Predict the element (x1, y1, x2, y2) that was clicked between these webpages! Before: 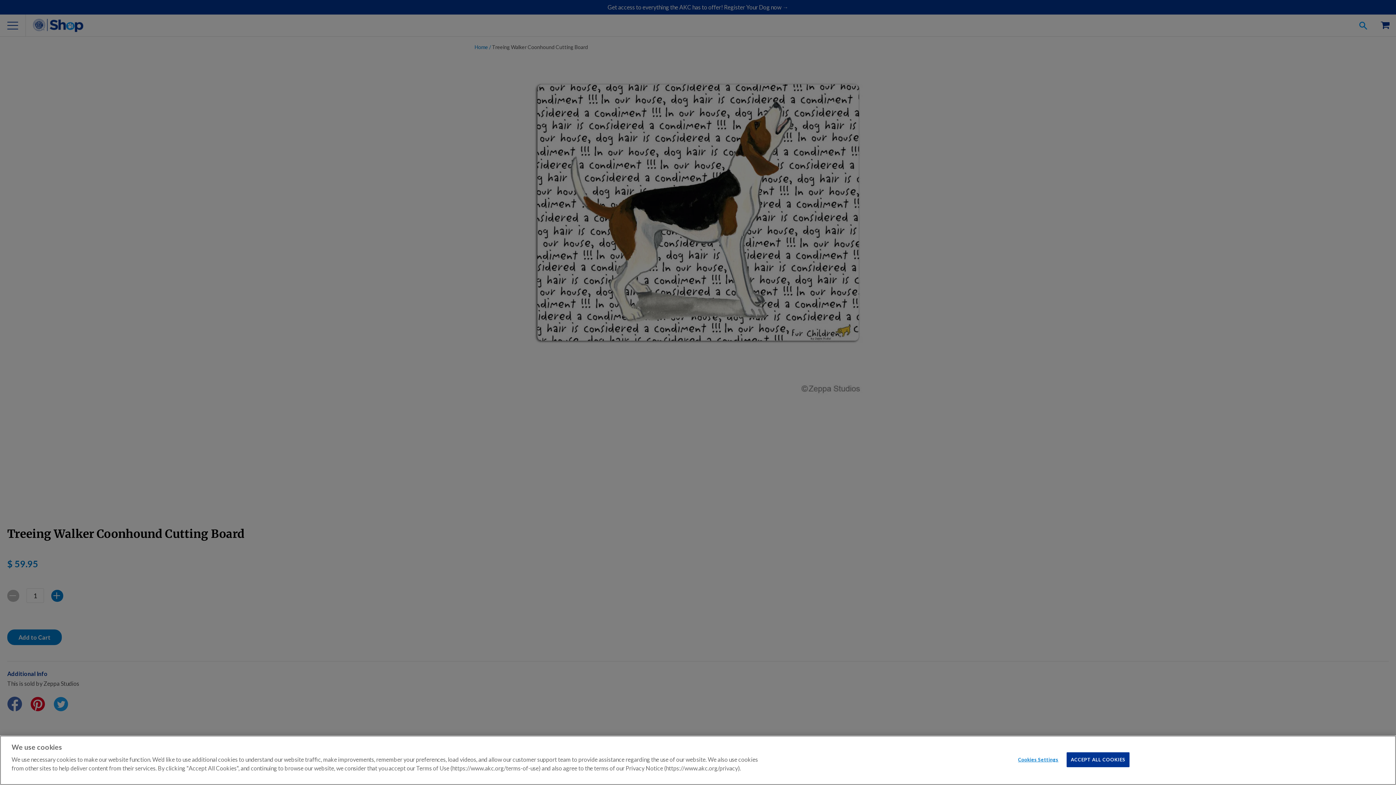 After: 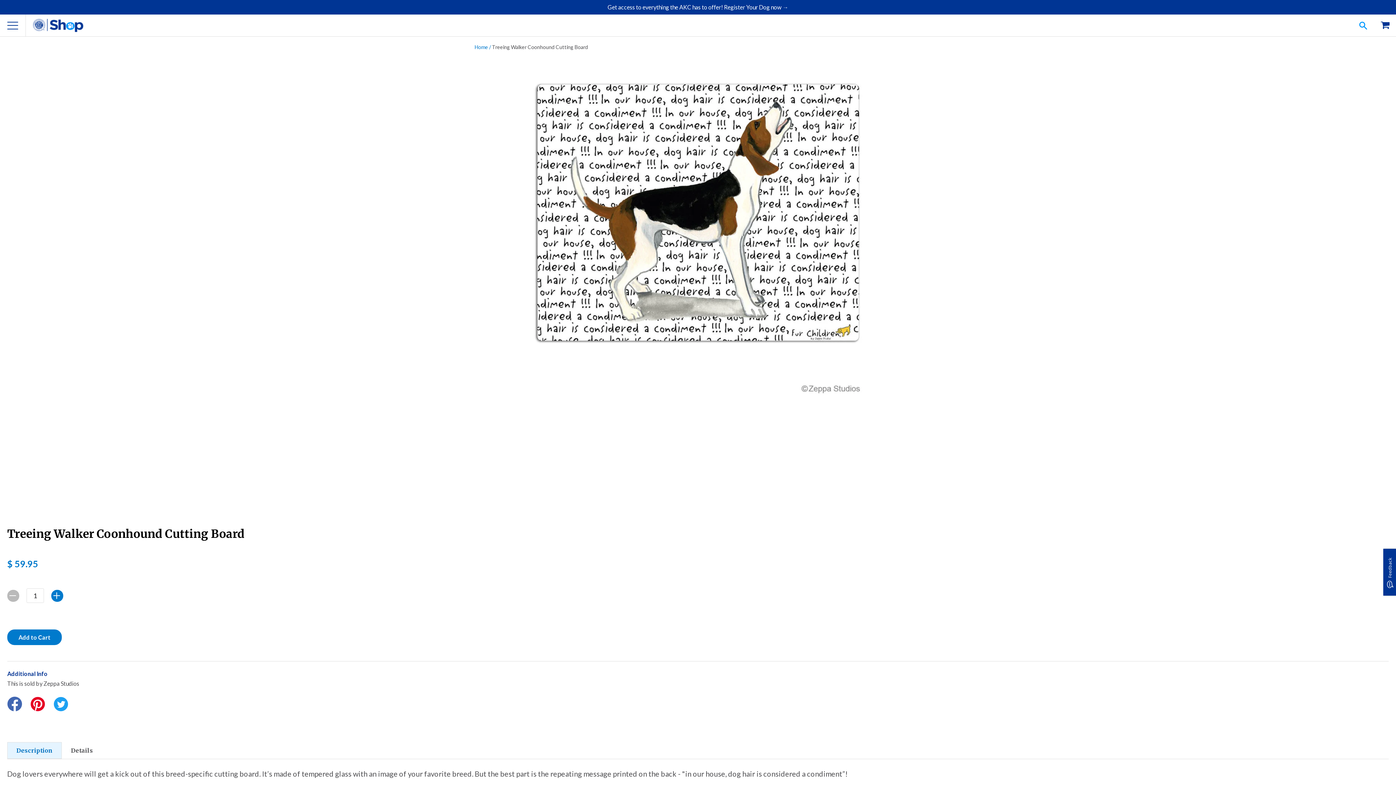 Action: label: ACCEPT ALL COOKIES bbox: (1067, 752, 1129, 767)